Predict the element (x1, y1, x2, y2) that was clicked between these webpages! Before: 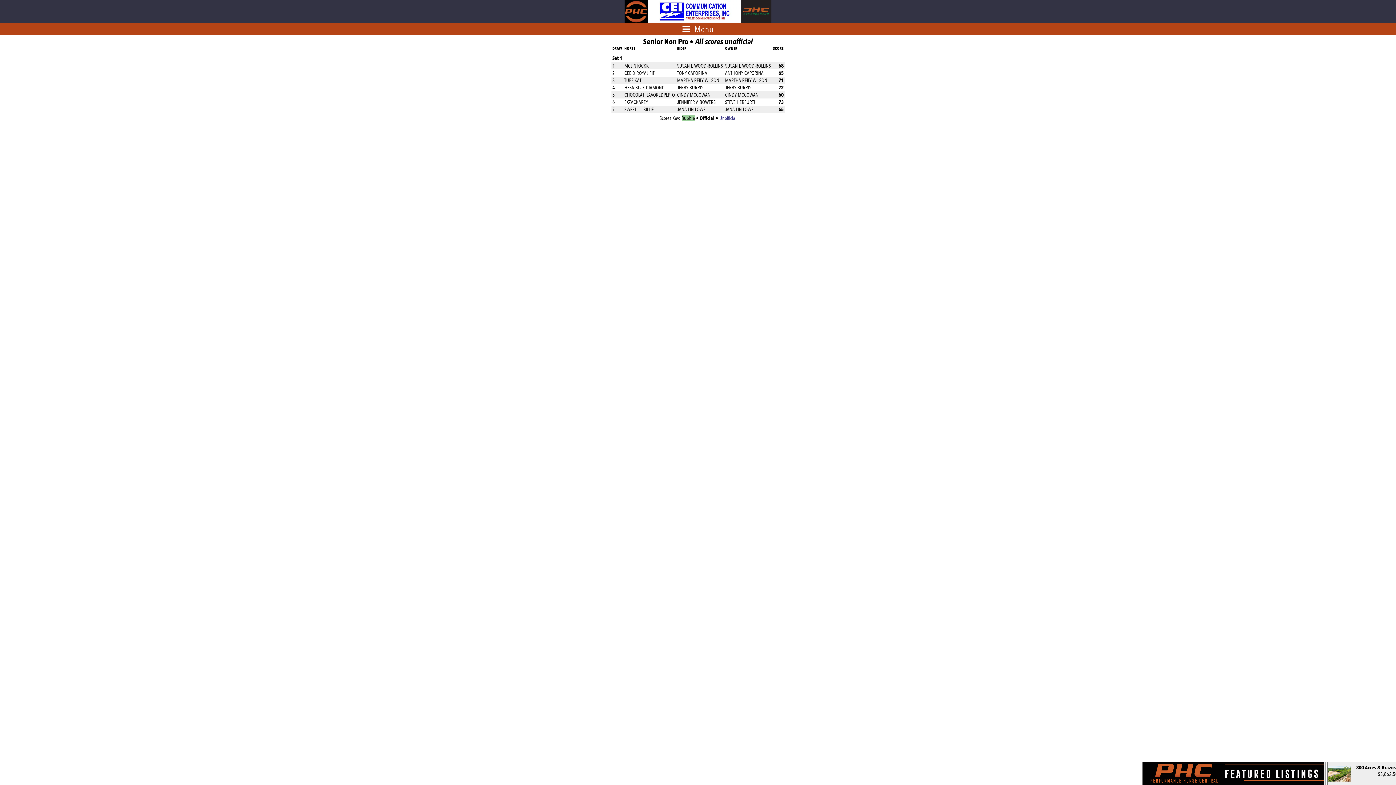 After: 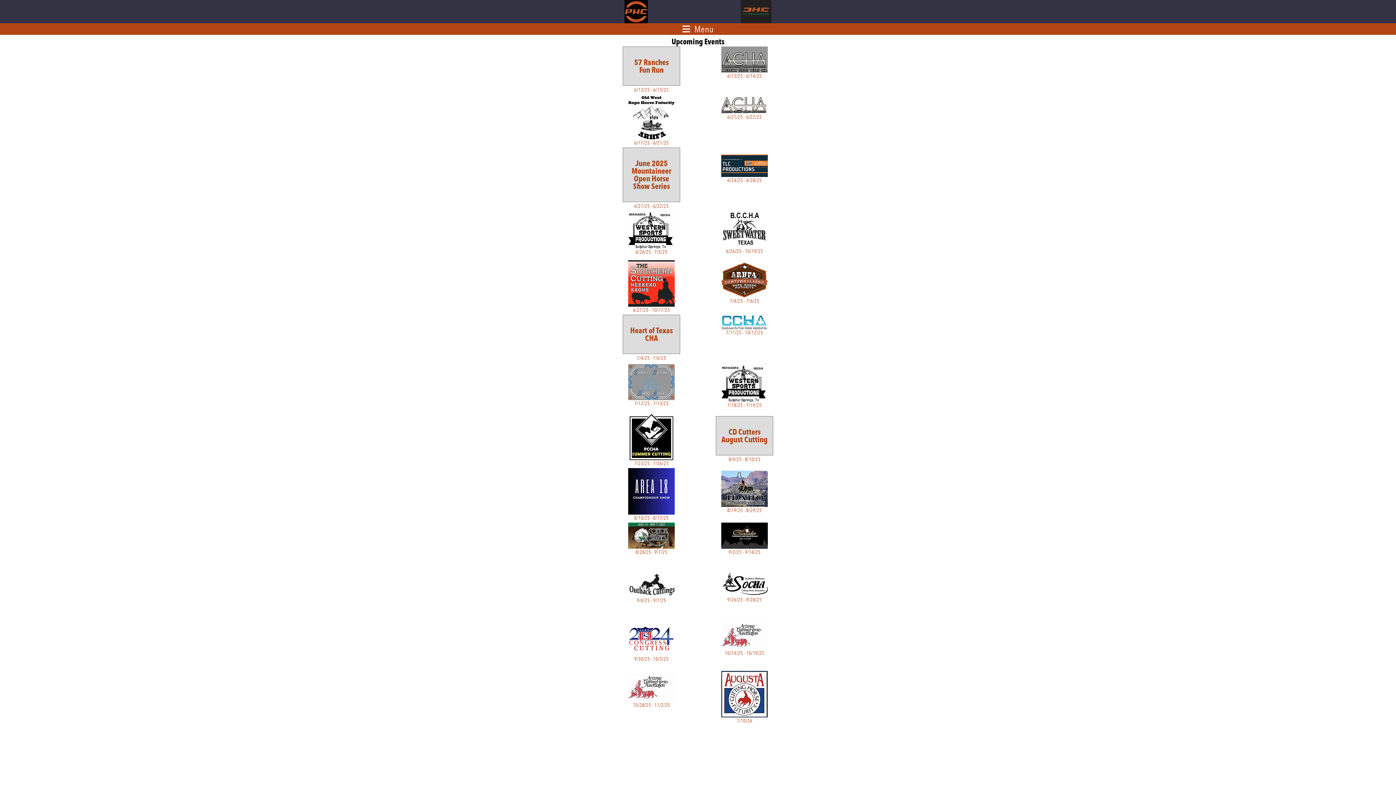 Action: bbox: (741, 18, 771, 24)